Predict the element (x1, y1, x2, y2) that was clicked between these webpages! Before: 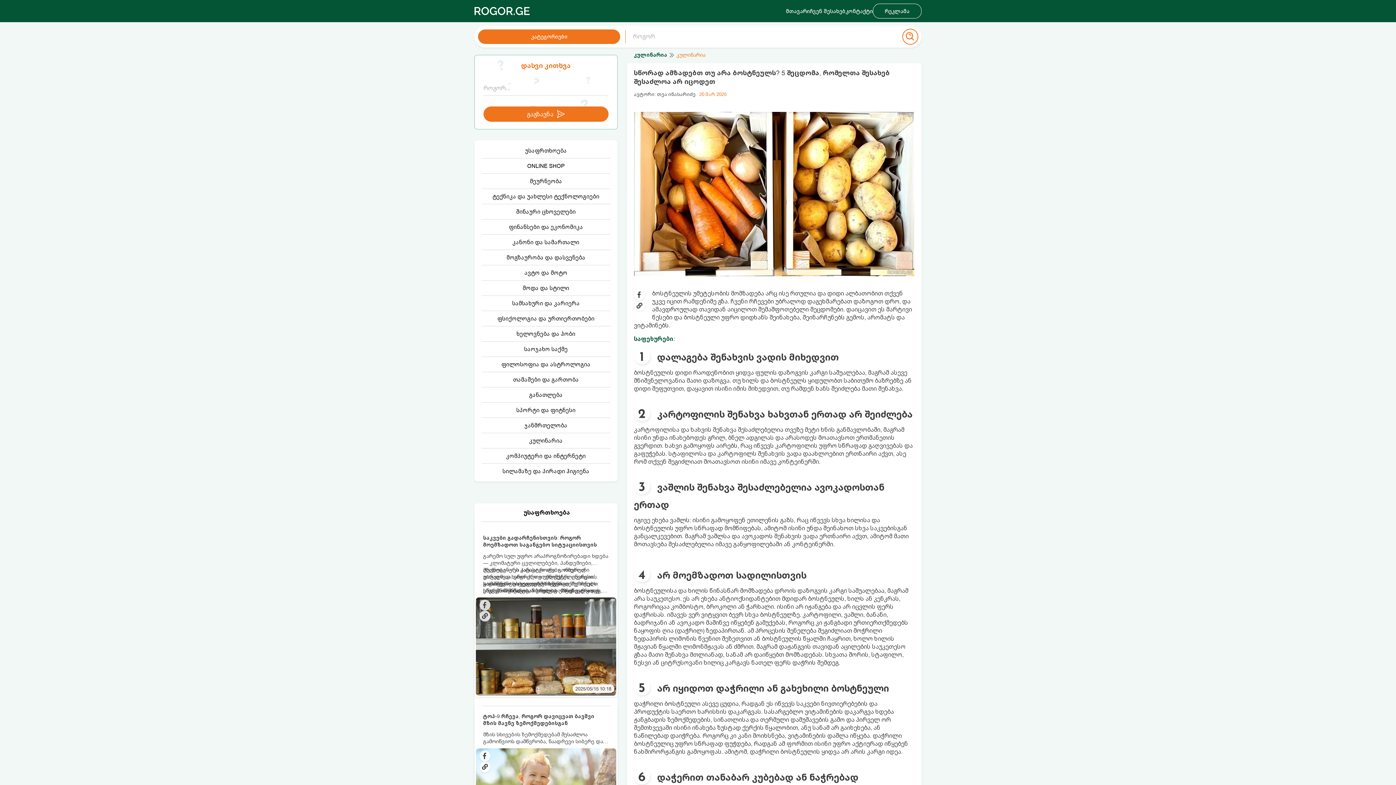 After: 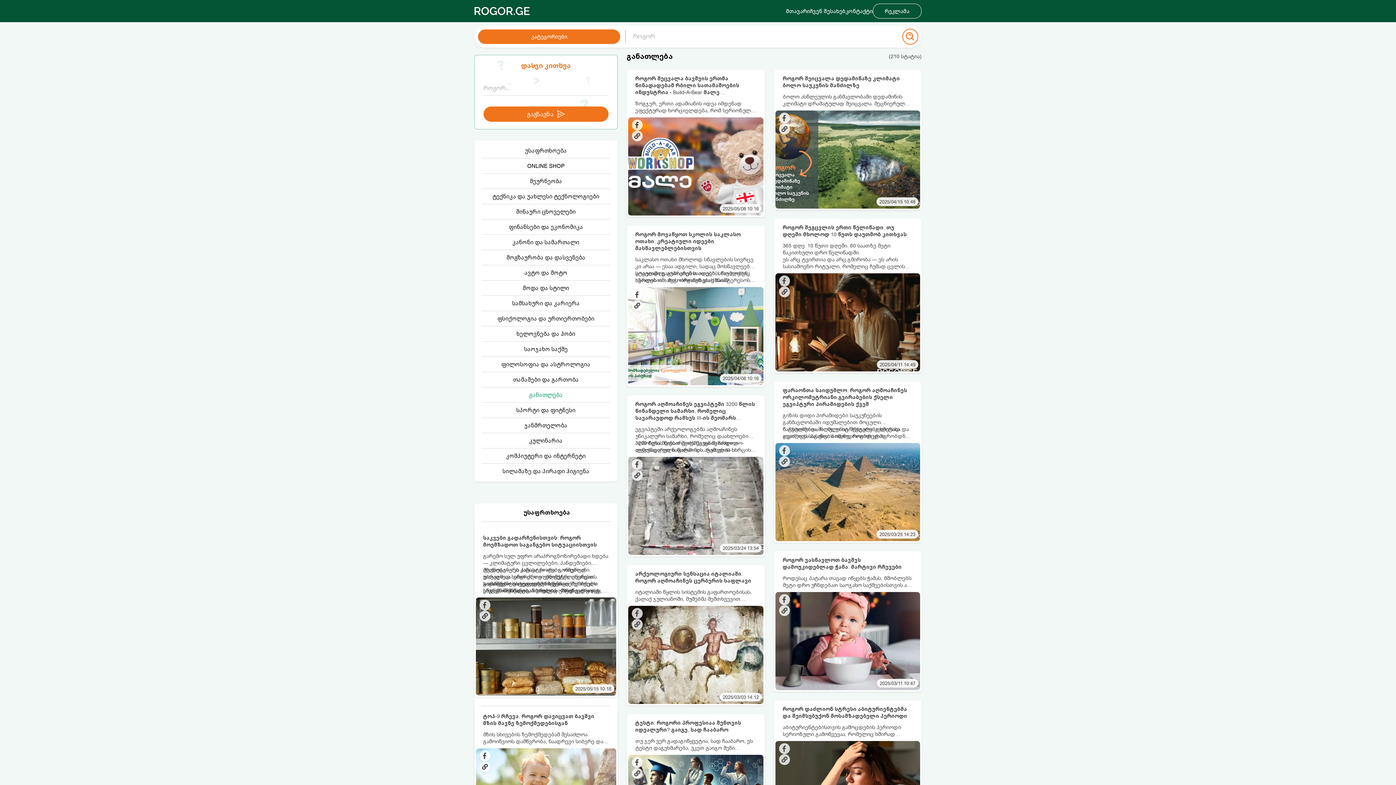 Action: label: განათლება bbox: (529, 391, 562, 398)